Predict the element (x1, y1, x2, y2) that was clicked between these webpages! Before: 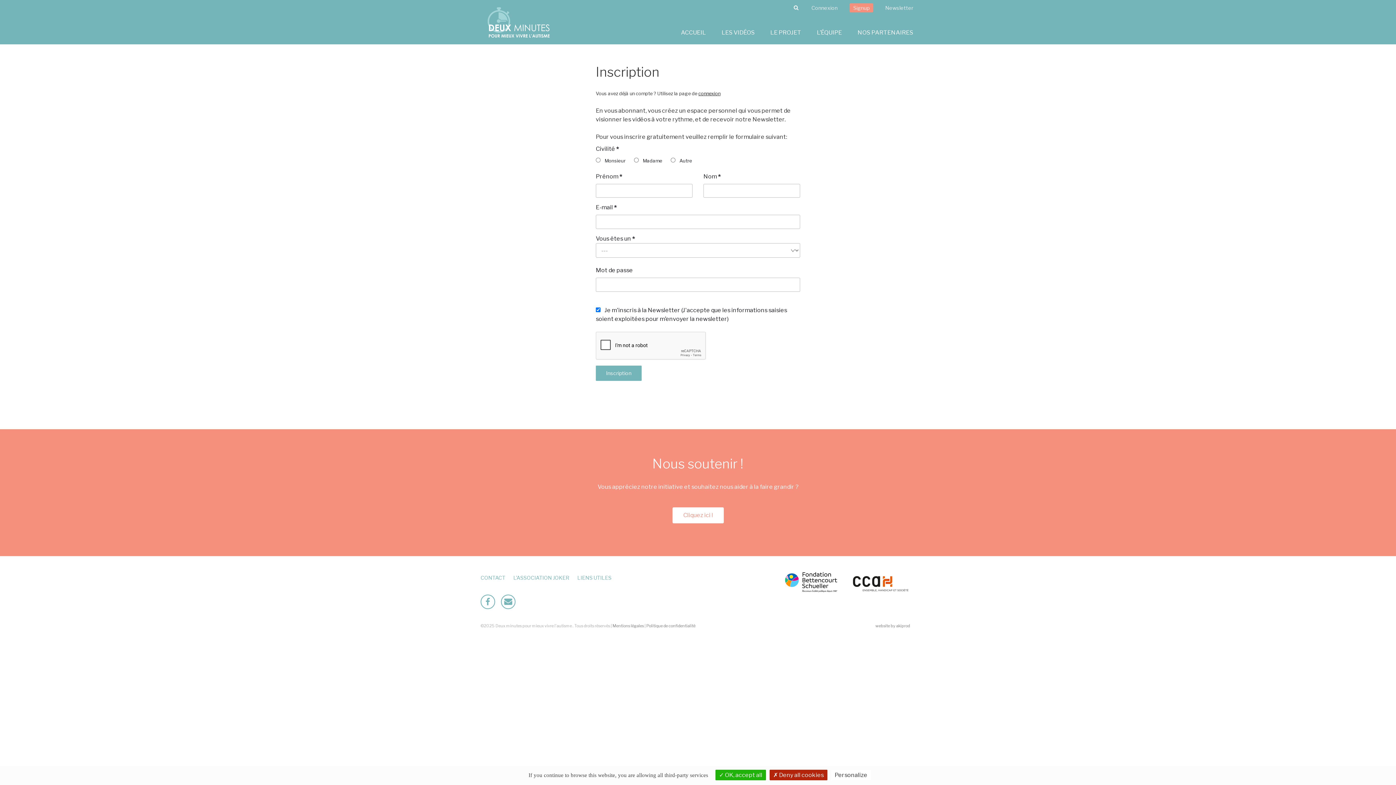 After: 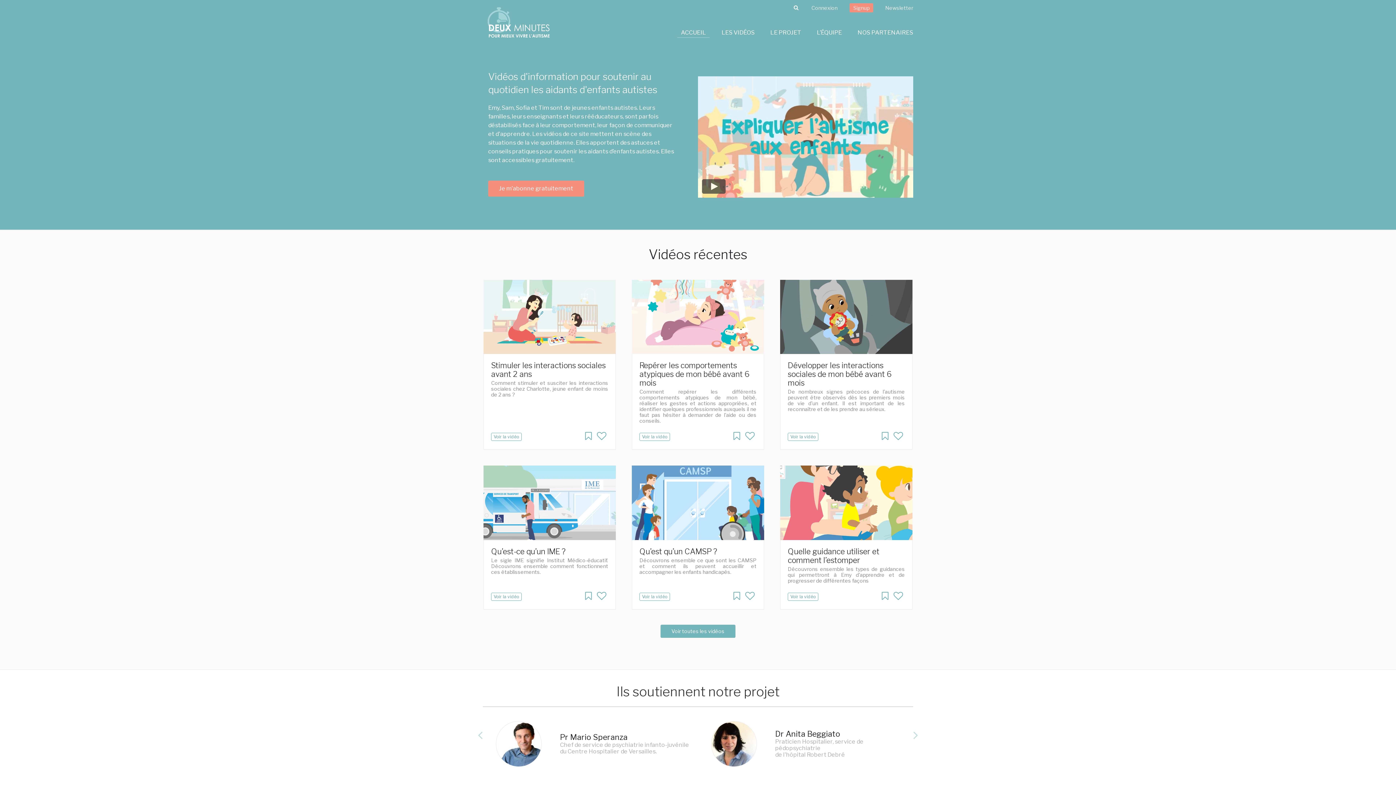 Action: bbox: (677, 27, 709, 37) label: ACCUEIL